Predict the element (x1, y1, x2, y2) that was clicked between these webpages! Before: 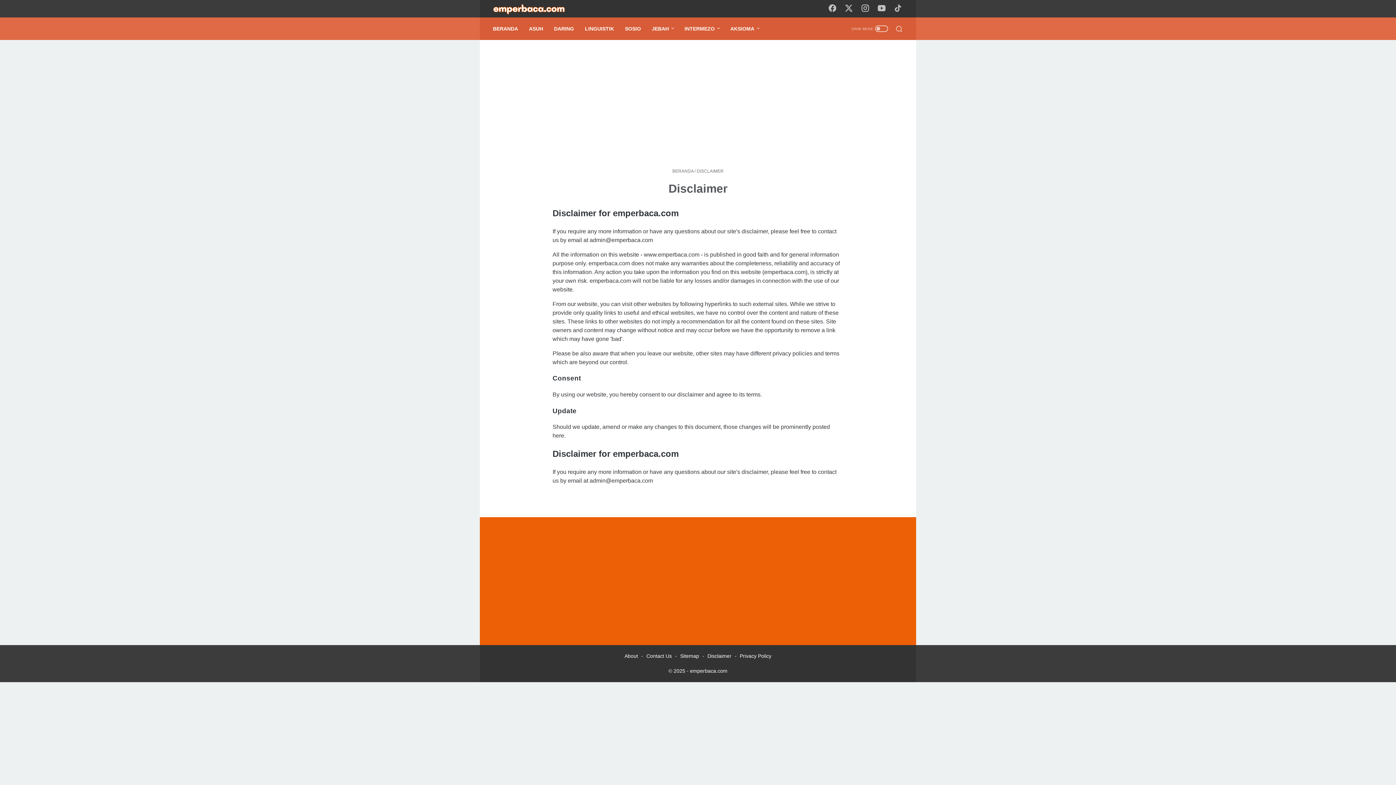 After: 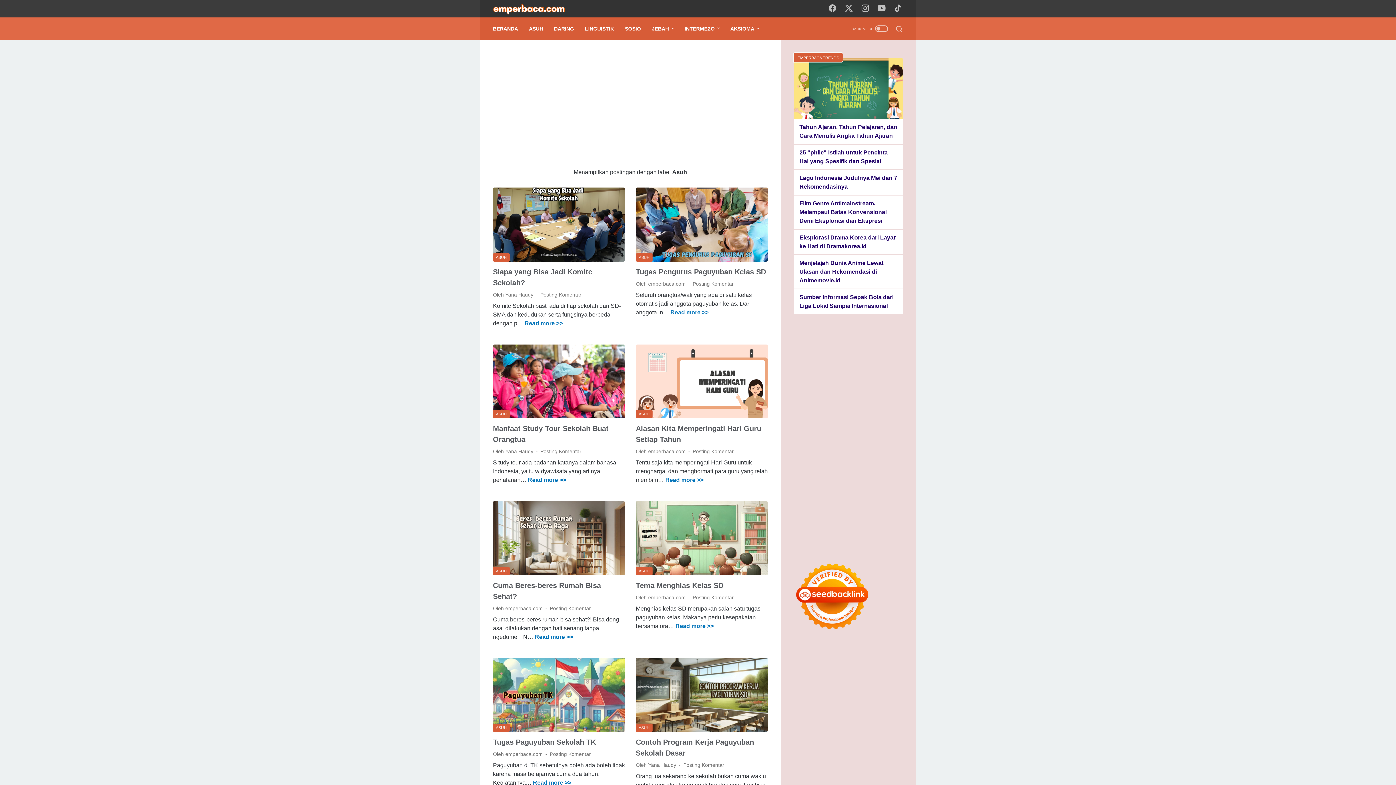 Action: label: ASUH bbox: (529, 21, 543, 36)